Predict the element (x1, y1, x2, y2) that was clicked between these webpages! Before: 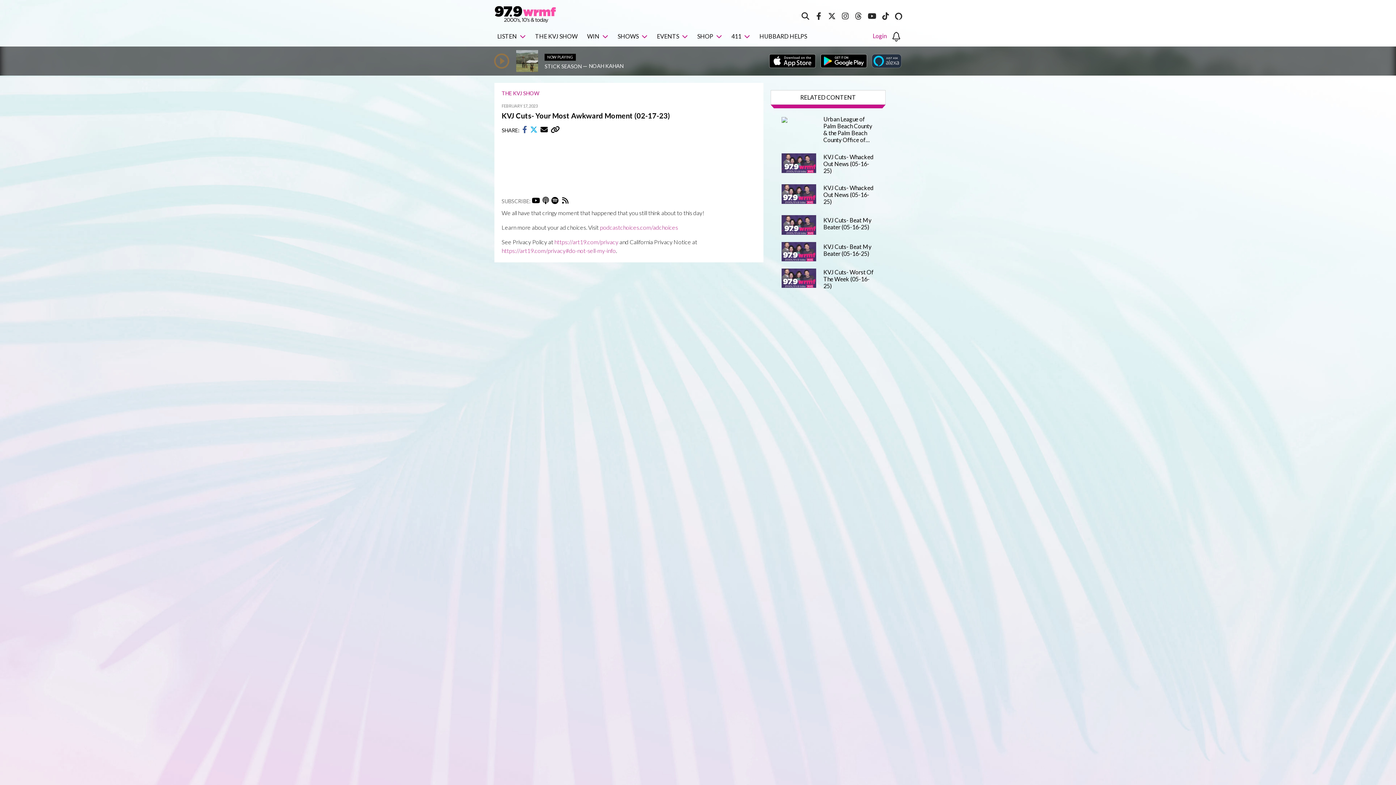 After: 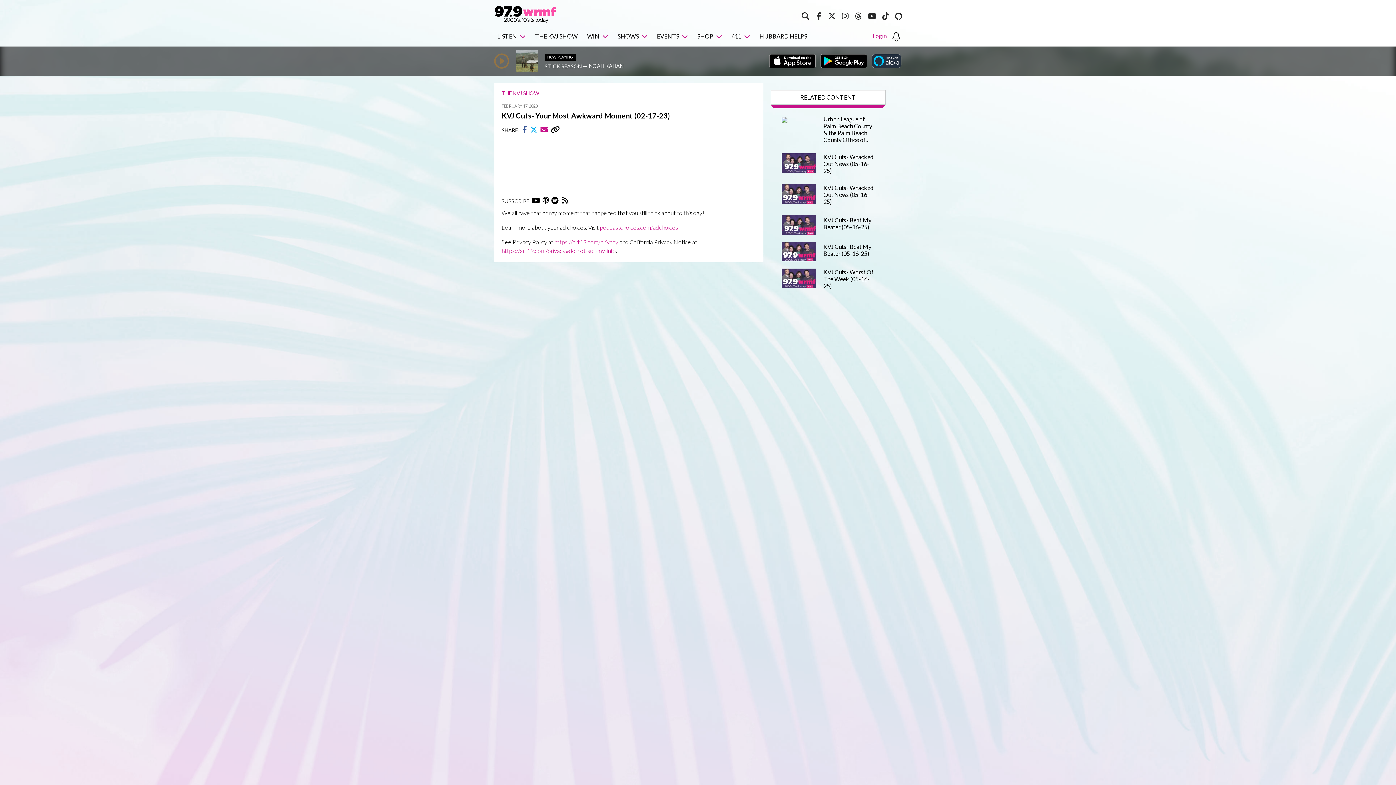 Action: label:   bbox: (540, 127, 548, 133)